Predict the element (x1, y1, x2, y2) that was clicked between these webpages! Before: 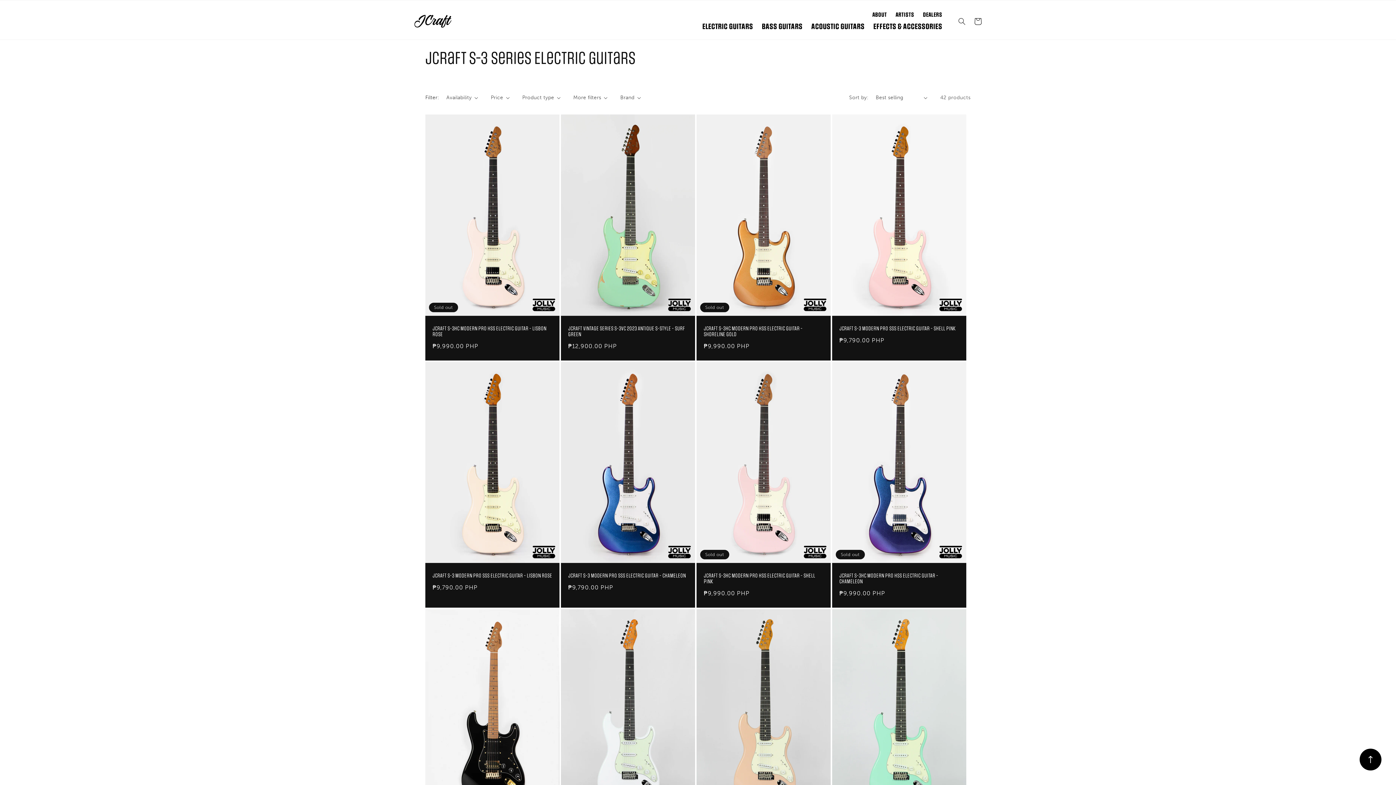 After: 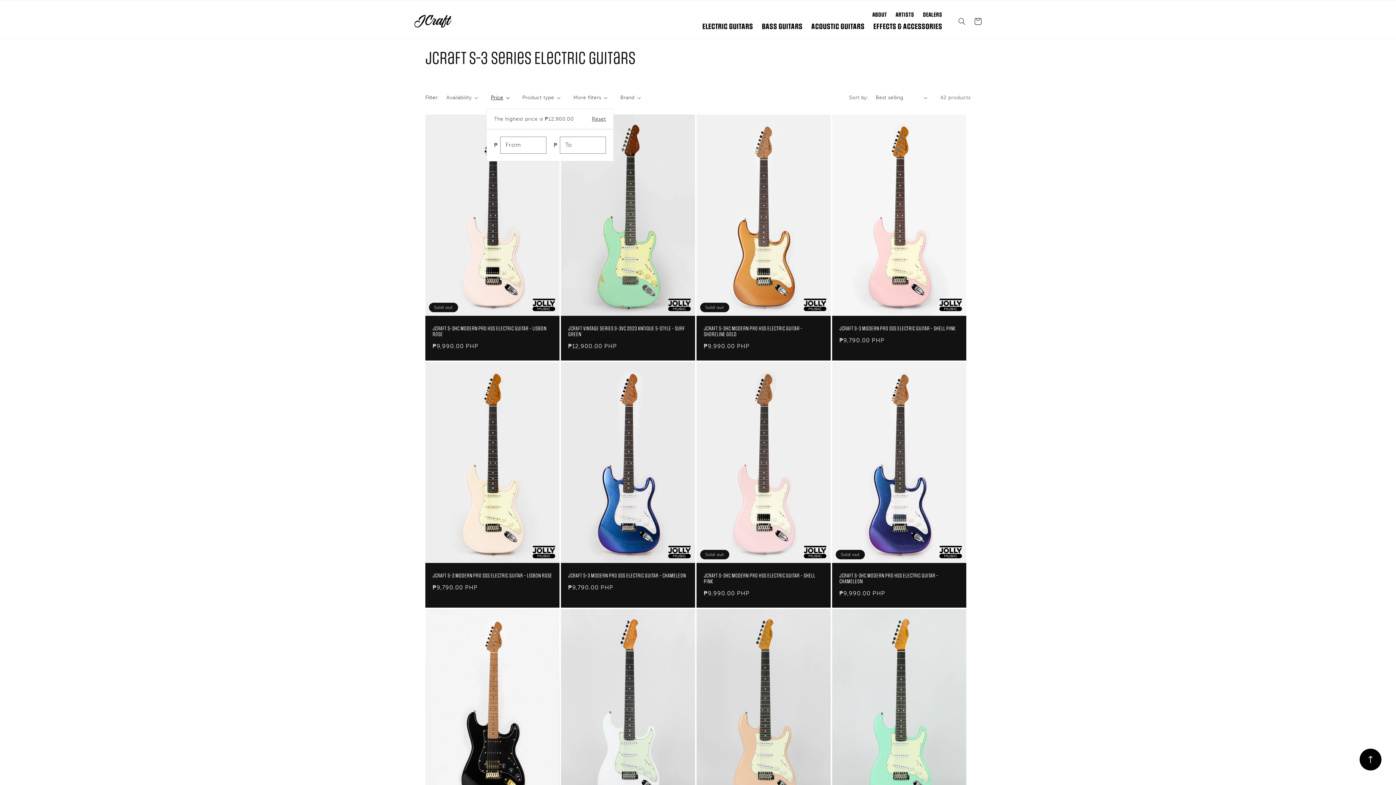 Action: label: Price bbox: (490, 93, 509, 101)